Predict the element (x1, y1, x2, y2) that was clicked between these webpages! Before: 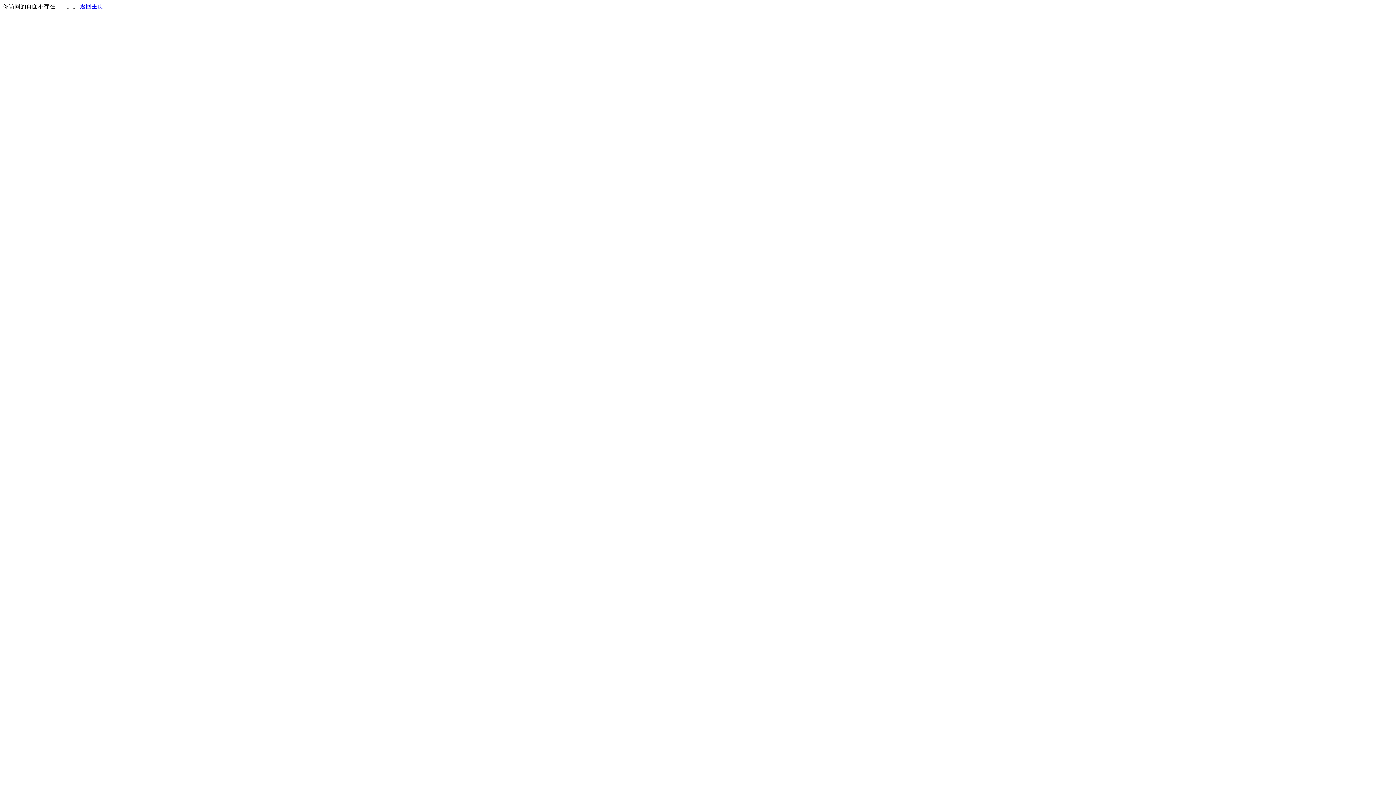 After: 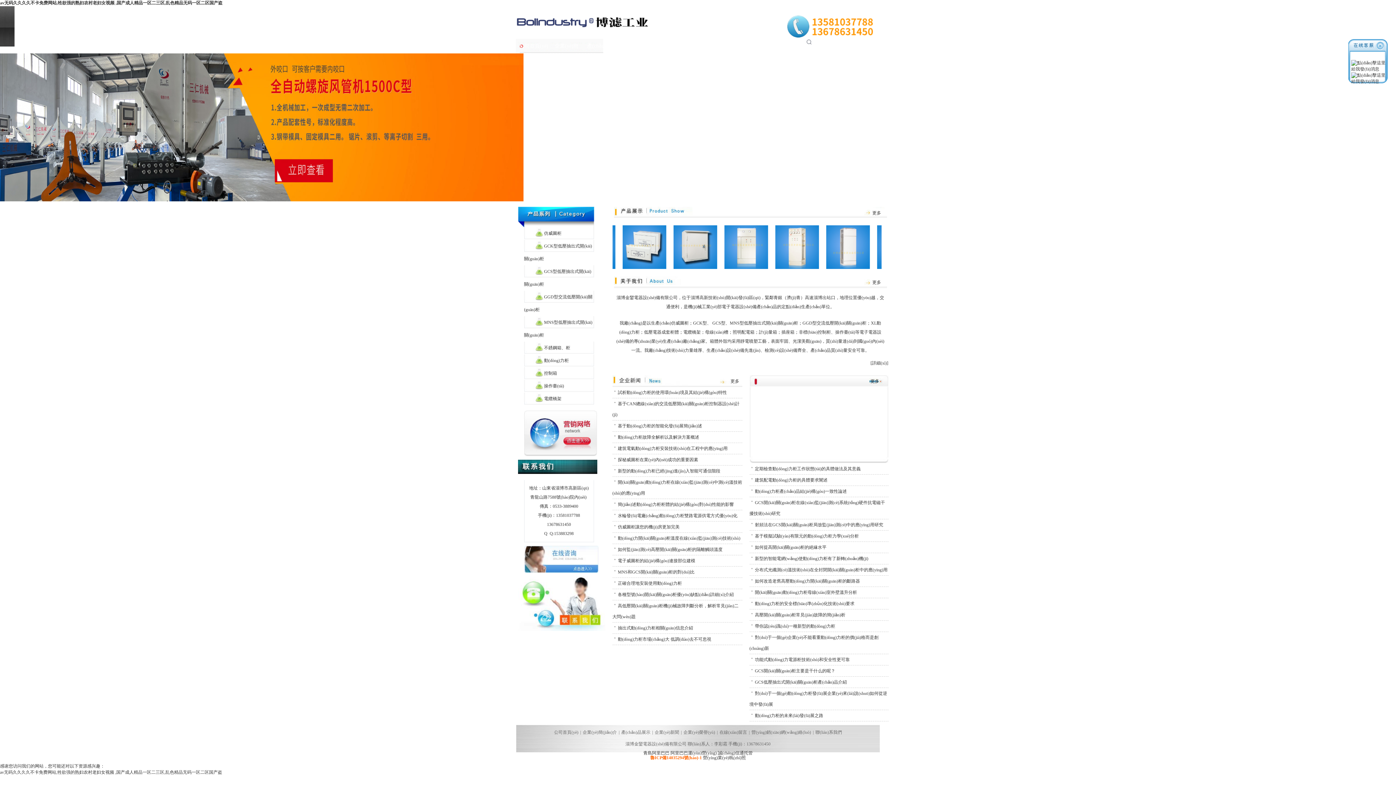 Action: bbox: (80, 3, 103, 9) label: 返回主页